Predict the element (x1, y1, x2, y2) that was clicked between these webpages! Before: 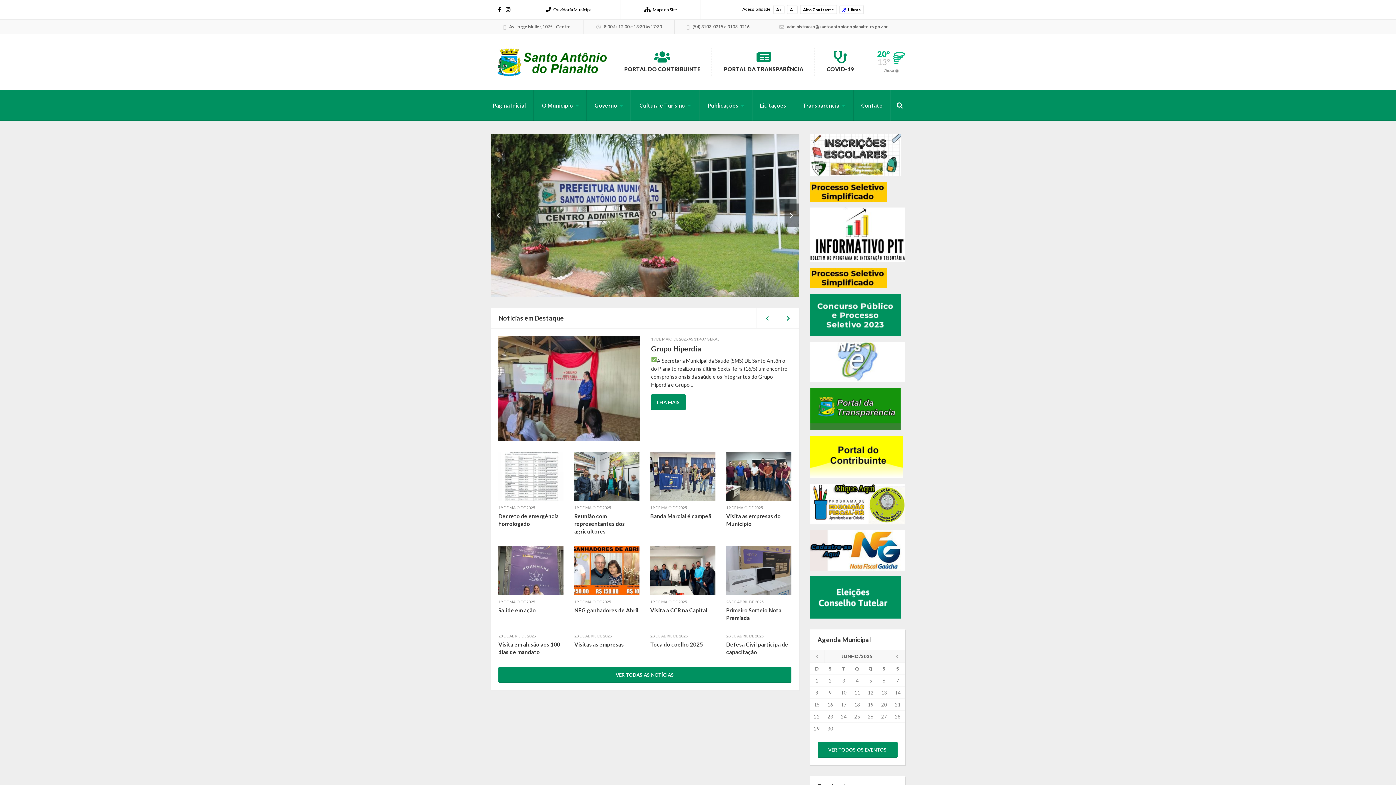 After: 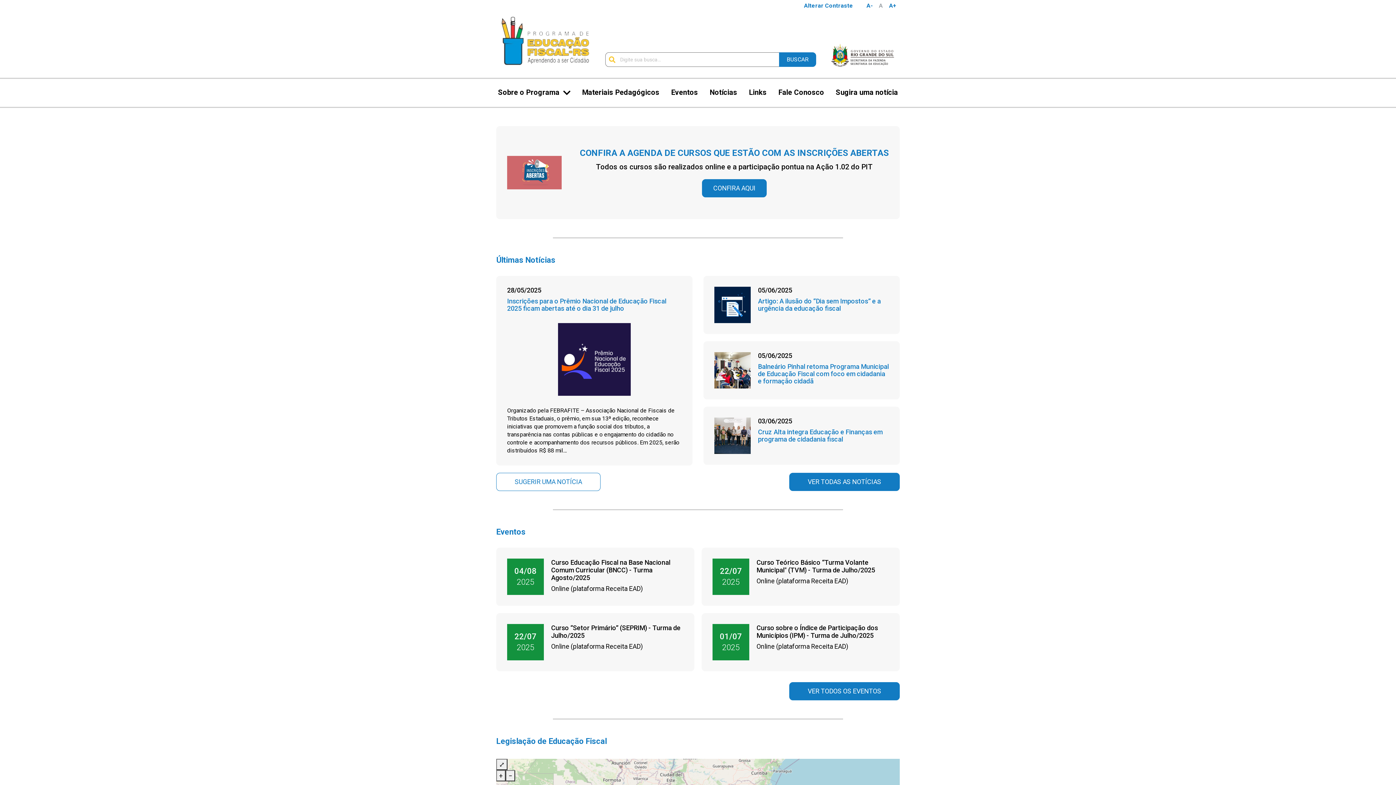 Action: bbox: (810, 484, 905, 524)